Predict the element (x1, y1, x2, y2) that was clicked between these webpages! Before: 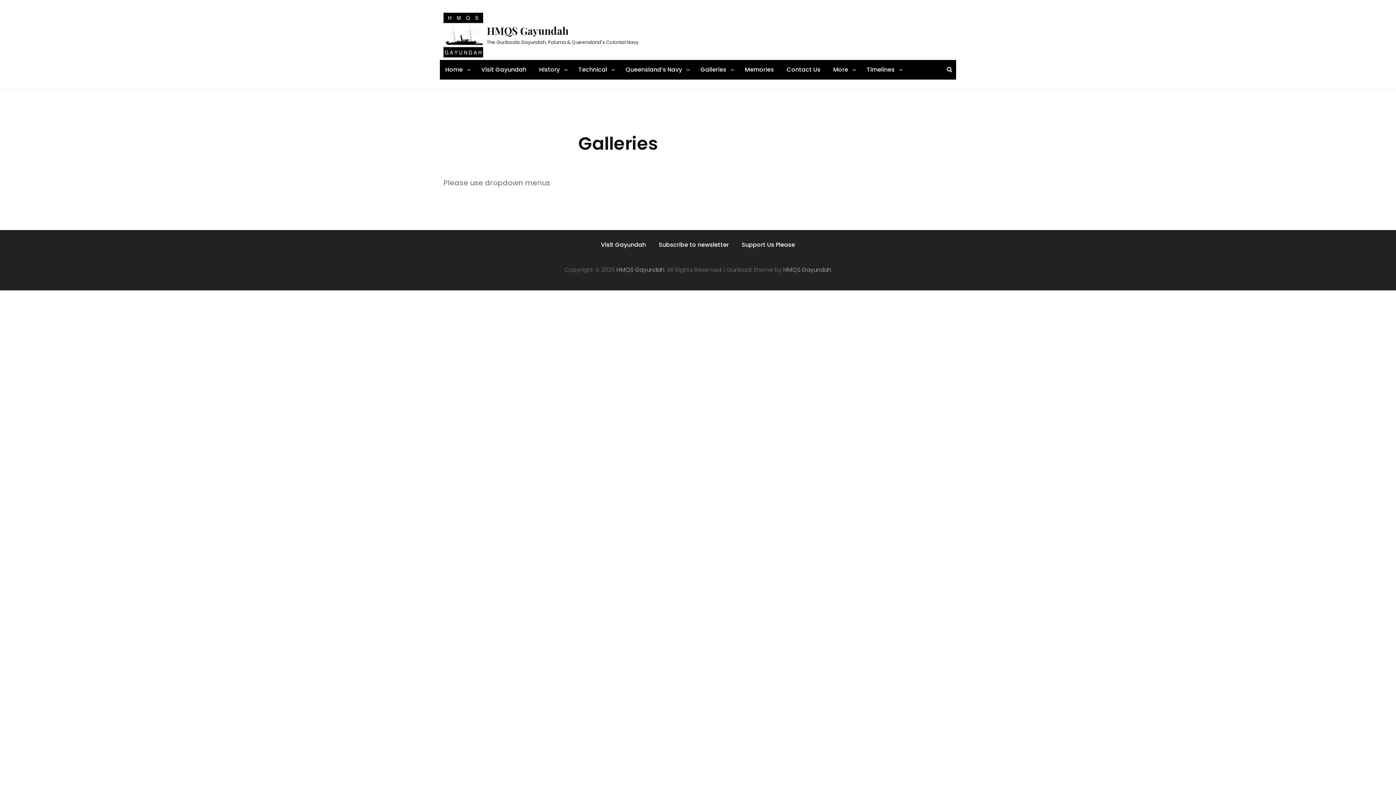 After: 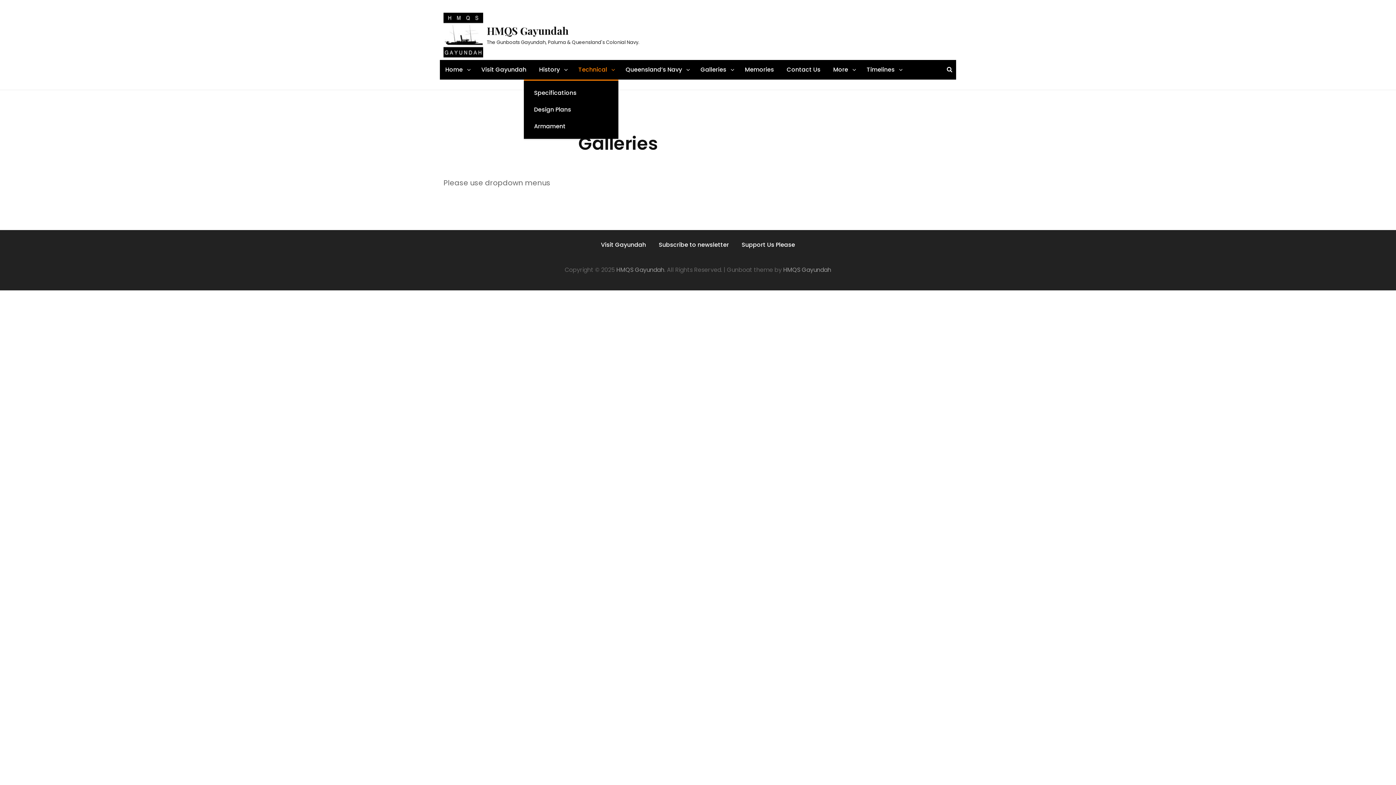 Action: bbox: (573, 60, 618, 79) label: Technical